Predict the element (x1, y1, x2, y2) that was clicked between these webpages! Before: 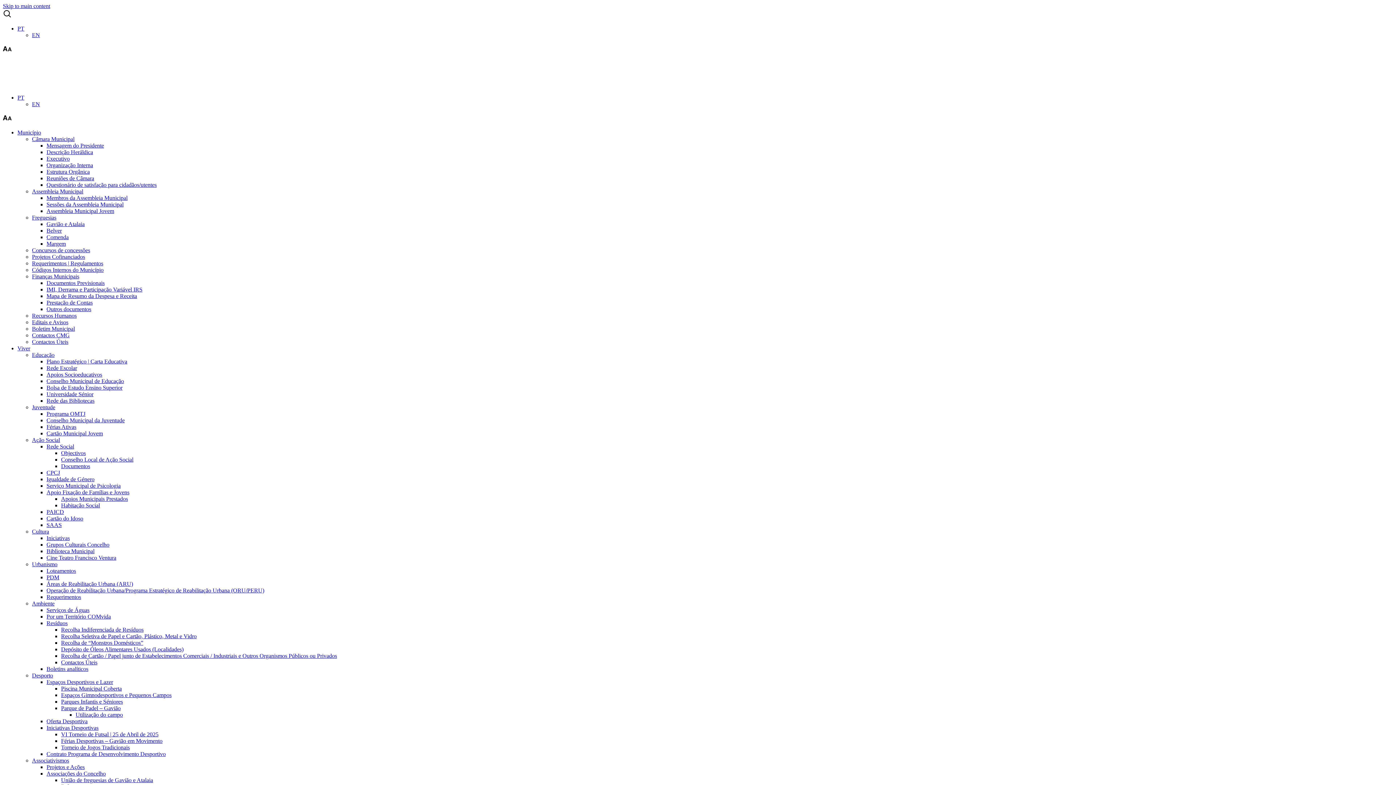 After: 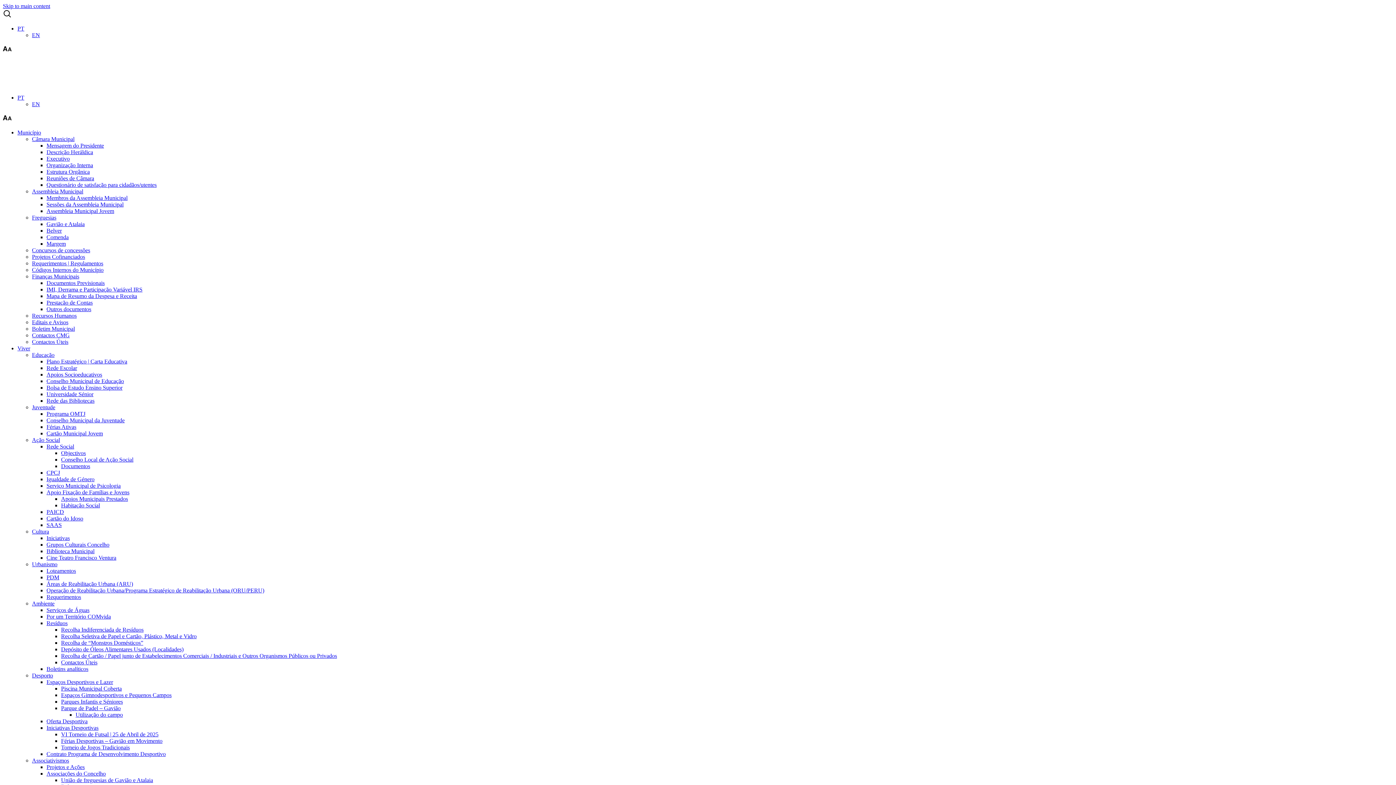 Action: label: SAAS bbox: (46, 522, 61, 528)